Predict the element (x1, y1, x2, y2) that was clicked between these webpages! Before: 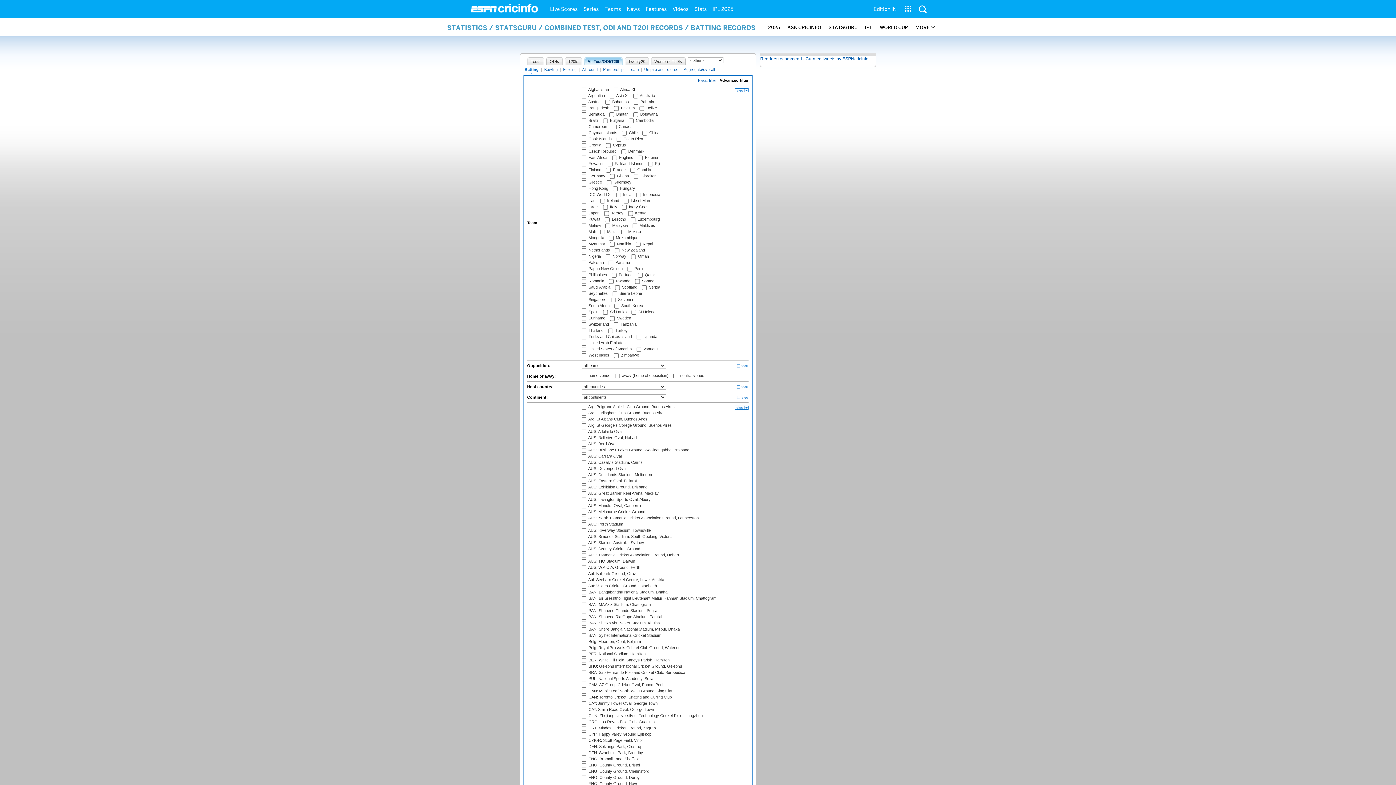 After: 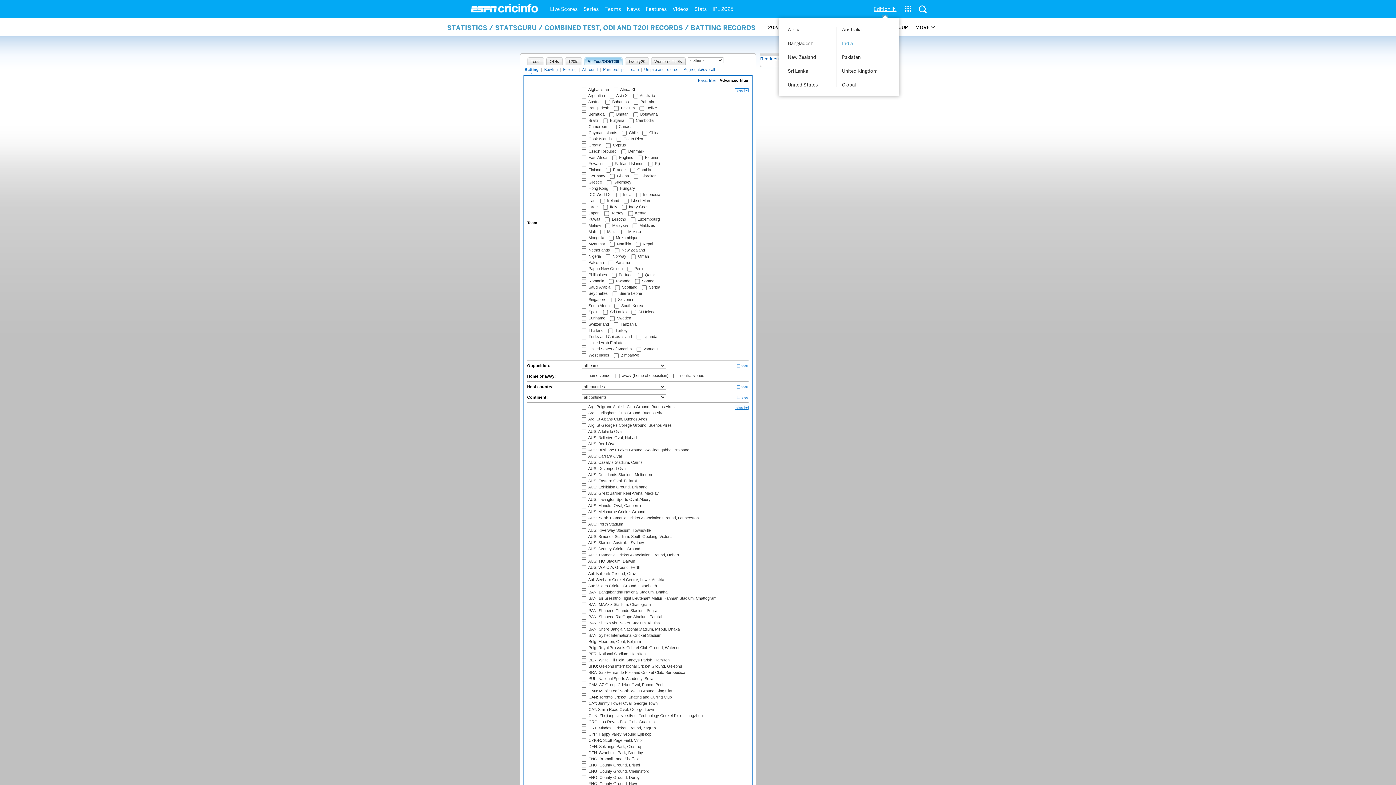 Action: label: Edition IN bbox: (870, 0, 899, 18)